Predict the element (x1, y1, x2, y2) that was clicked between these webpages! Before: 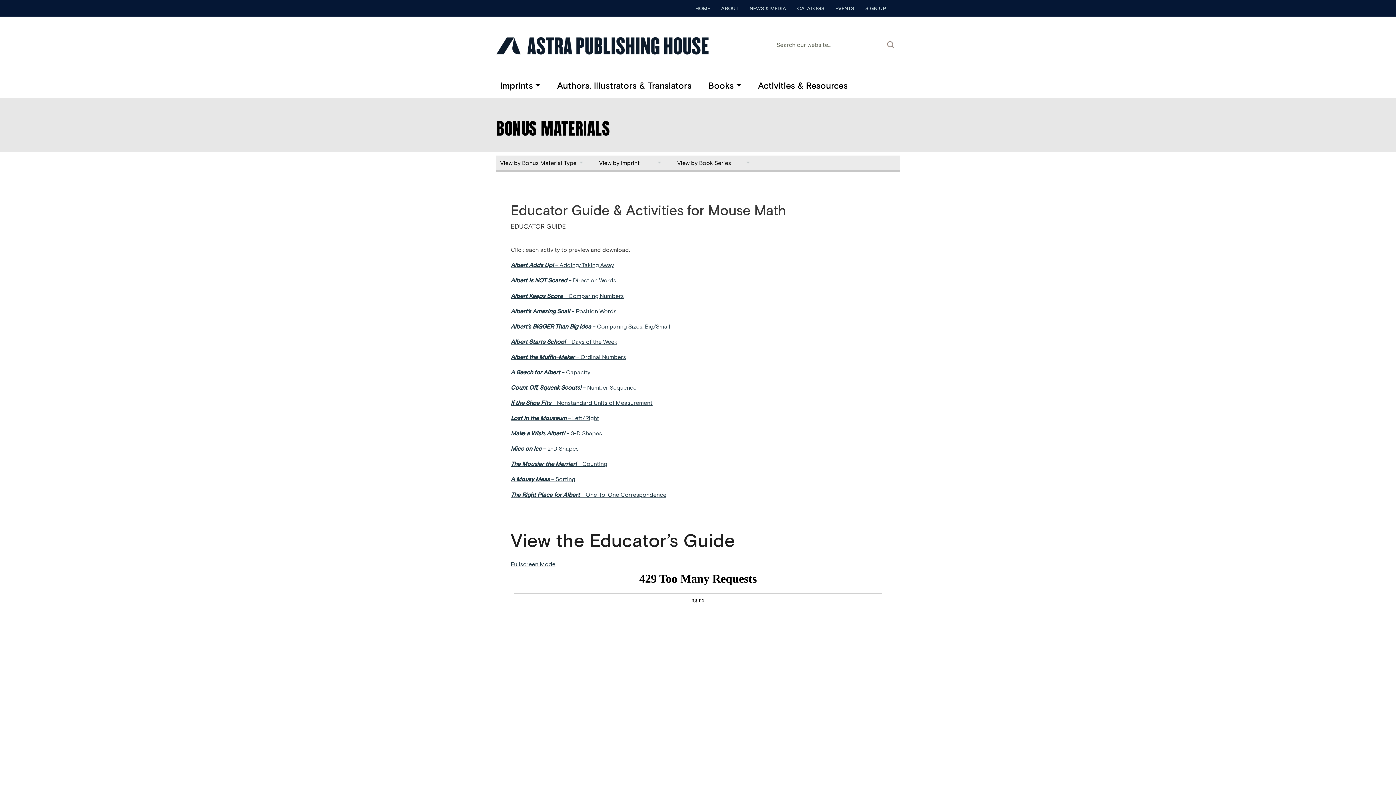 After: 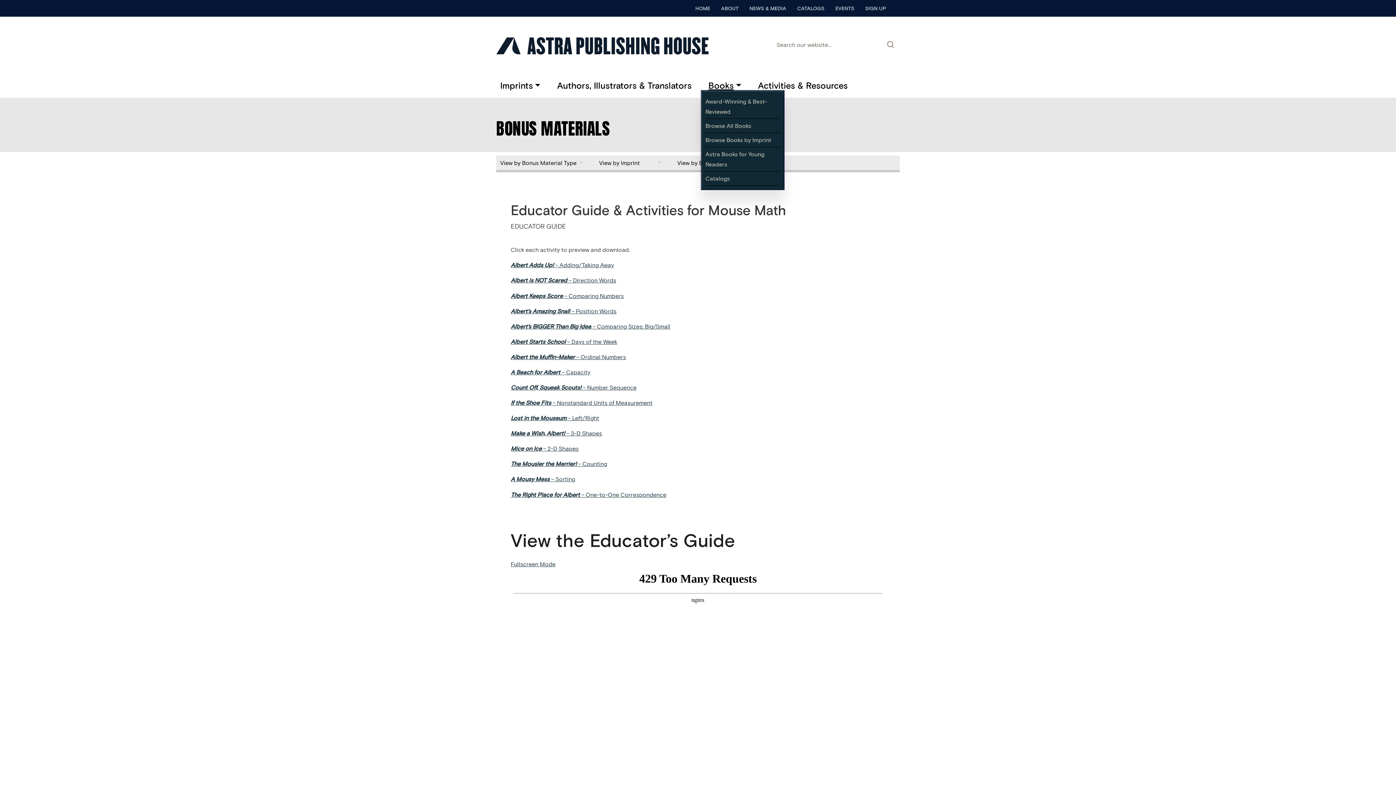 Action: label: Books bbox: (701, 80, 748, 90)